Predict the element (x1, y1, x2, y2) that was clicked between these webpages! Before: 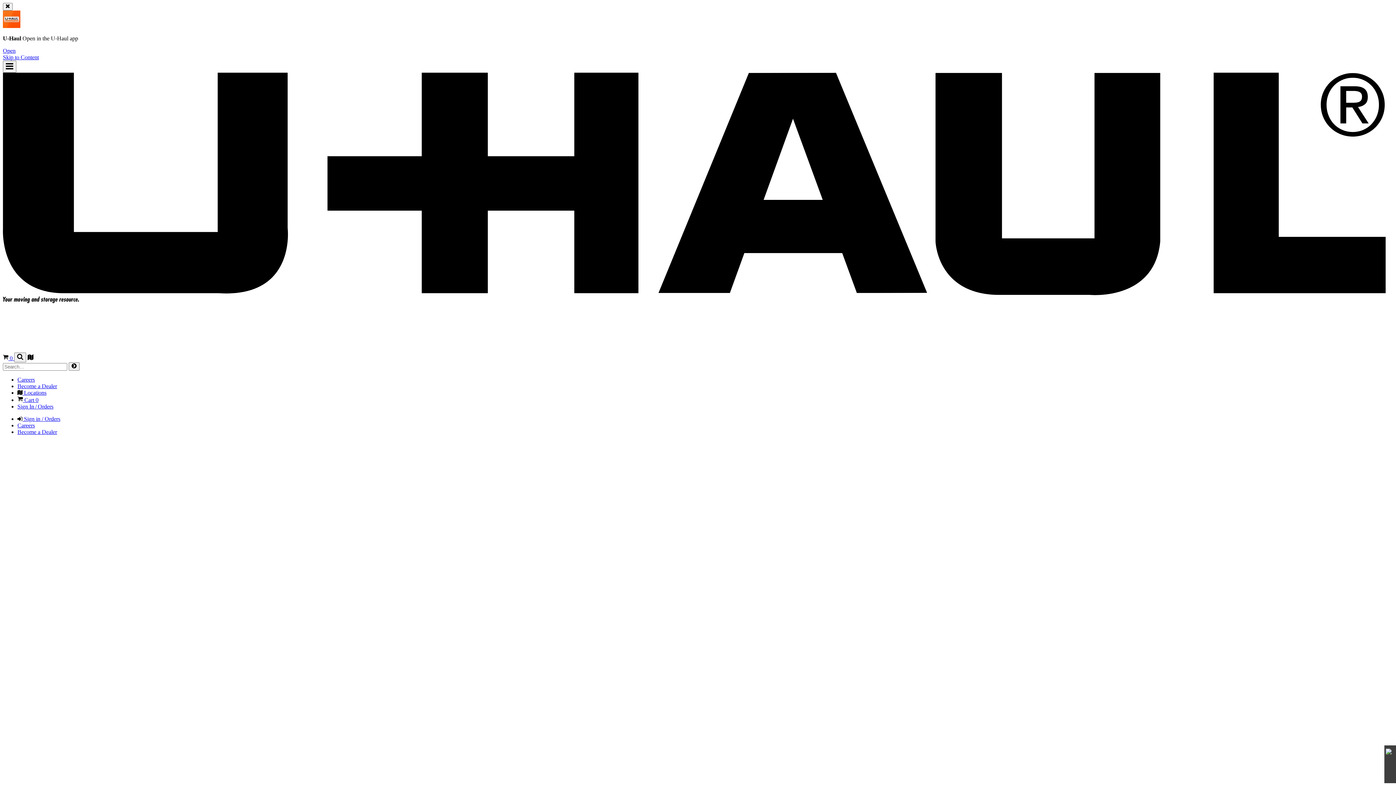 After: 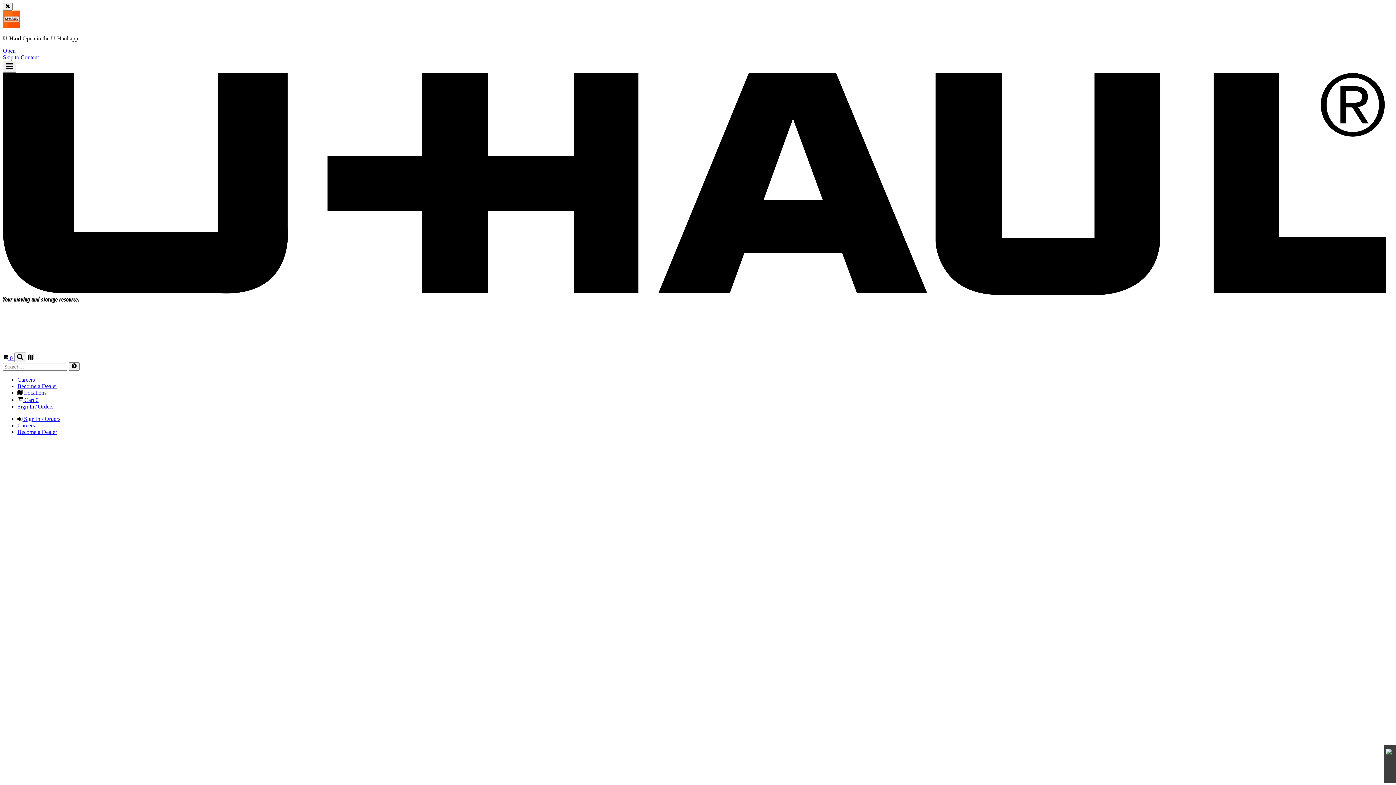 Action: label: Sign In / Orders bbox: (17, 403, 53, 409)